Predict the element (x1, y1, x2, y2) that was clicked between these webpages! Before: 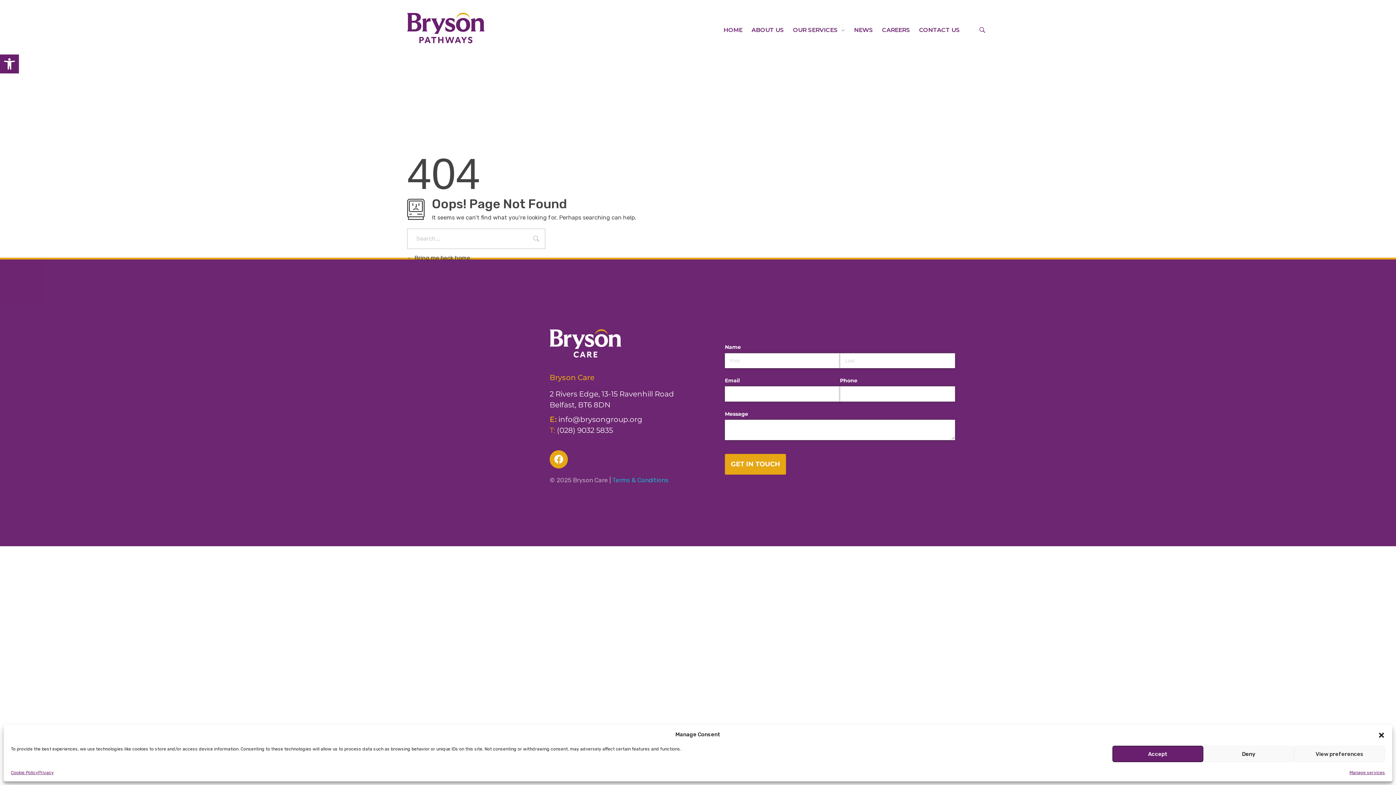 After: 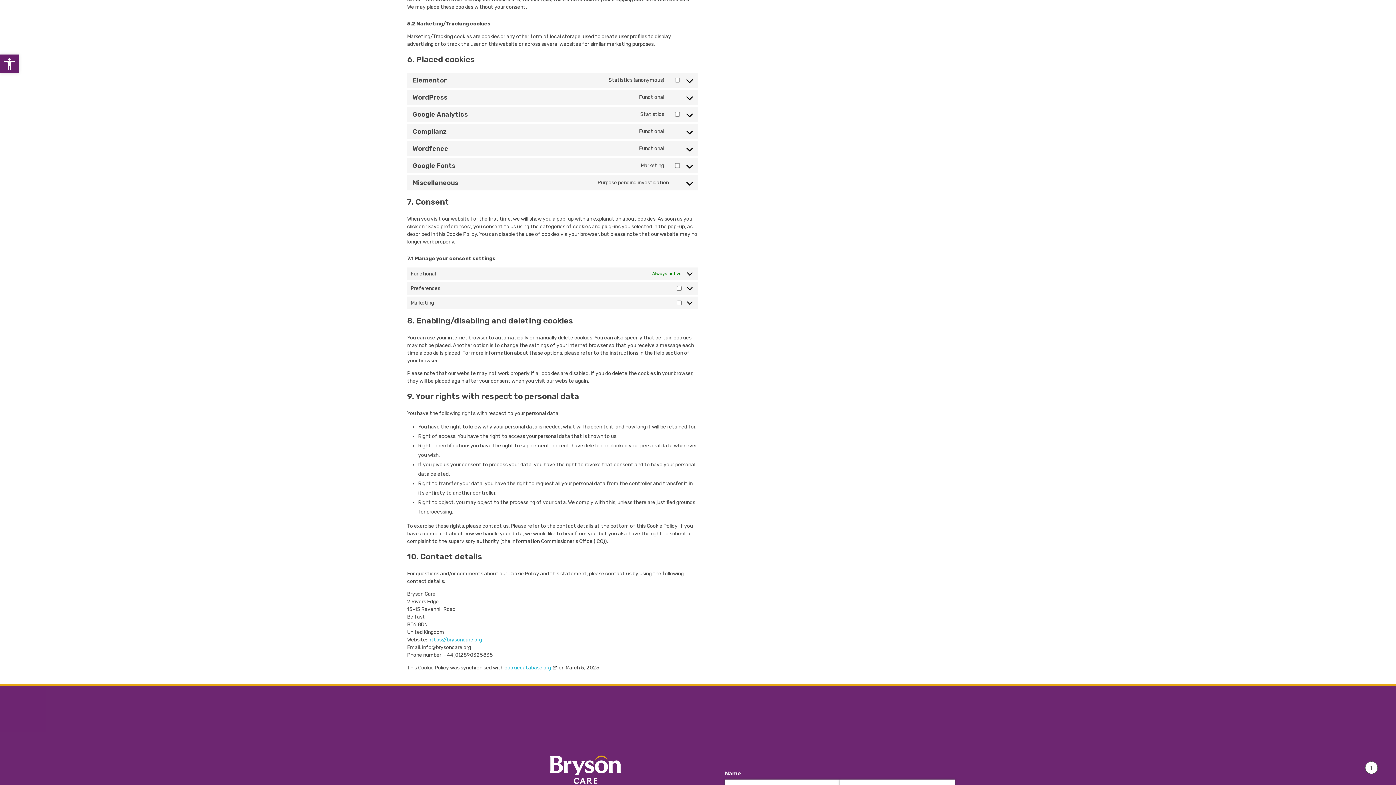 Action: bbox: (1349, 769, 1385, 776) label: Manage services